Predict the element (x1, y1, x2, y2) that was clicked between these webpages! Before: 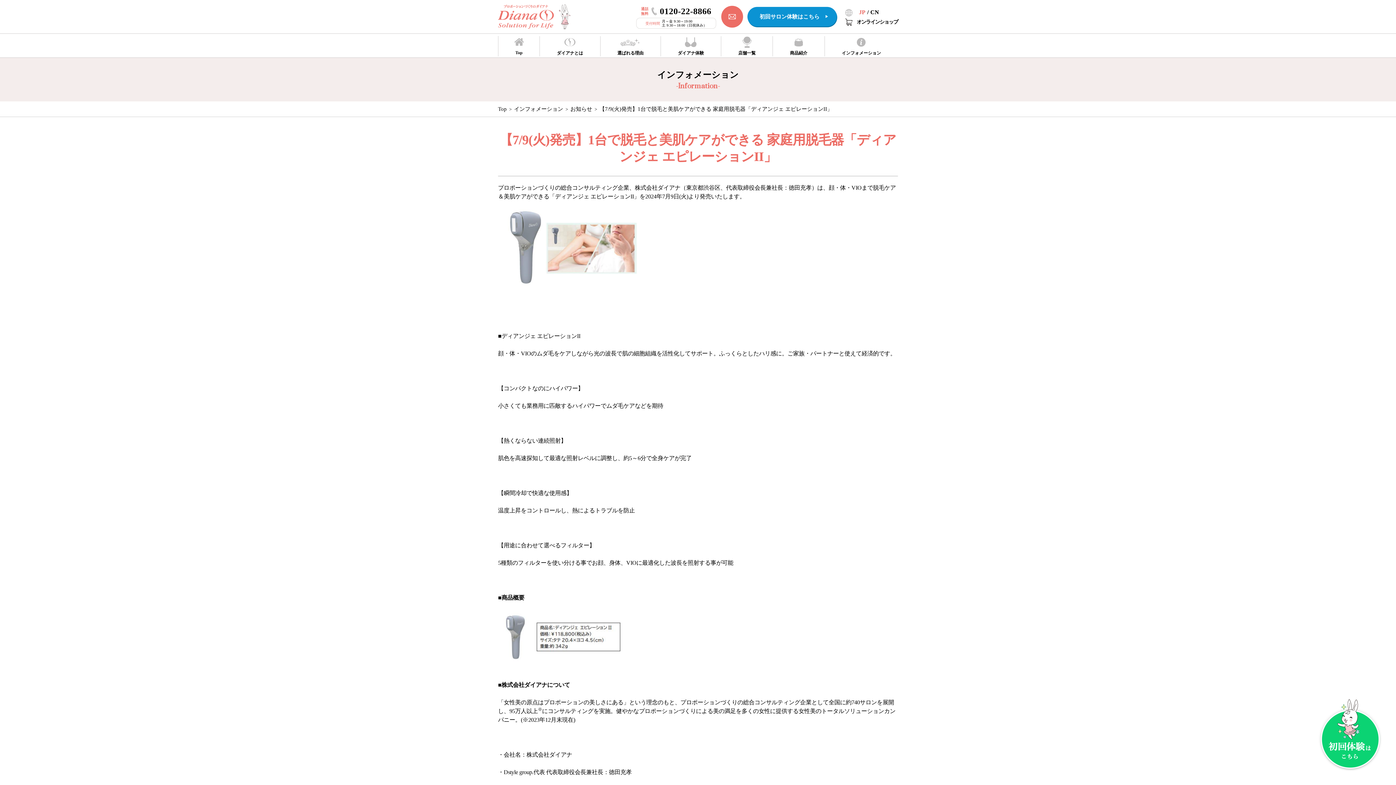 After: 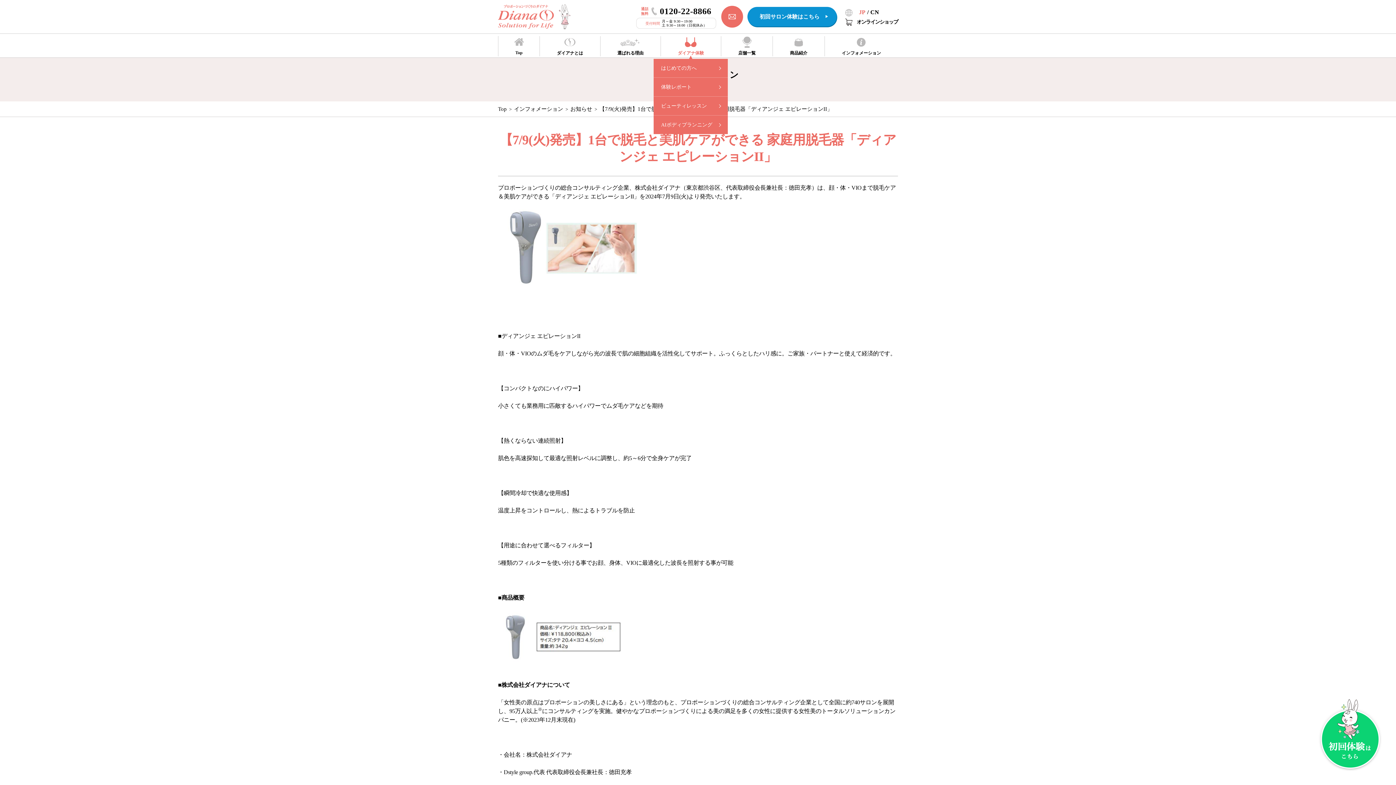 Action: label: ダイアナ体験 bbox: (661, 36, 721, 56)